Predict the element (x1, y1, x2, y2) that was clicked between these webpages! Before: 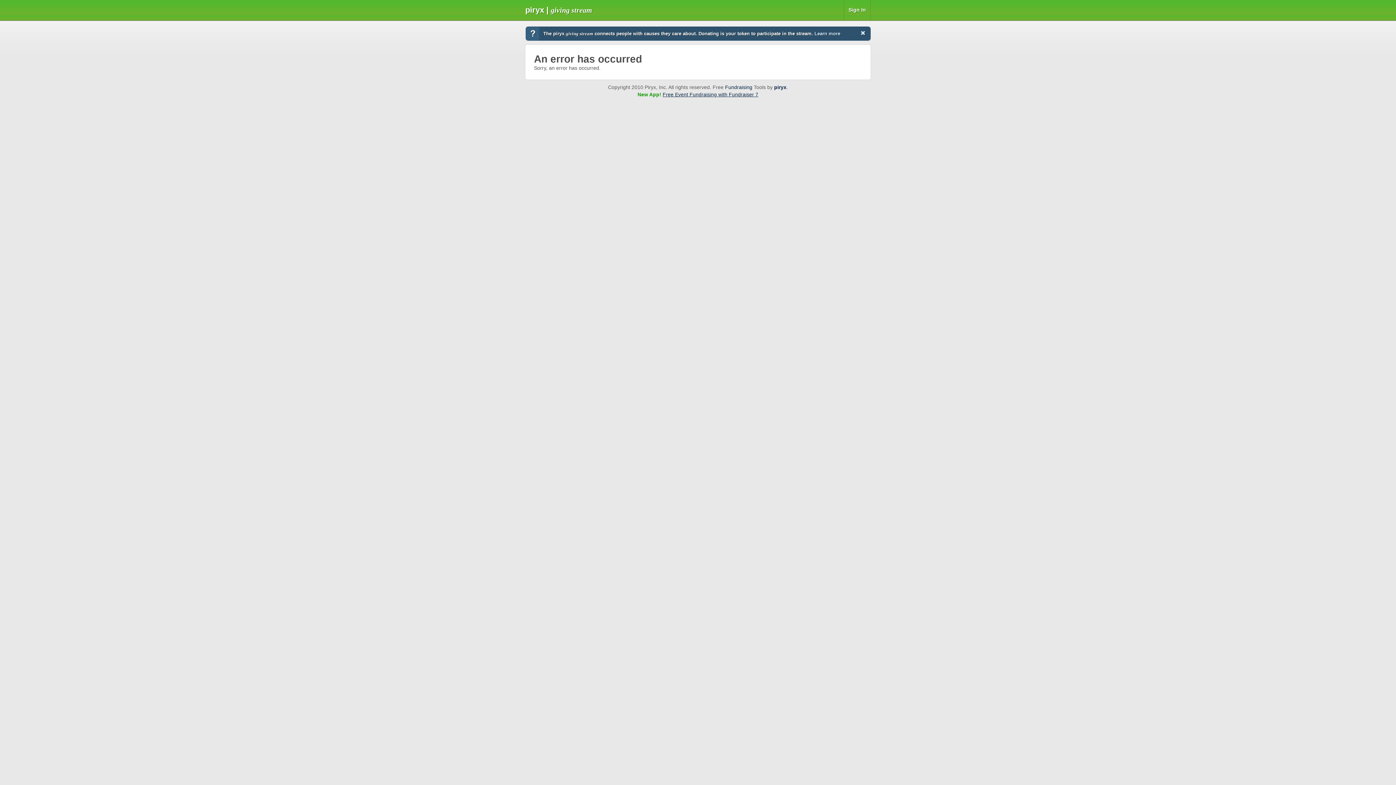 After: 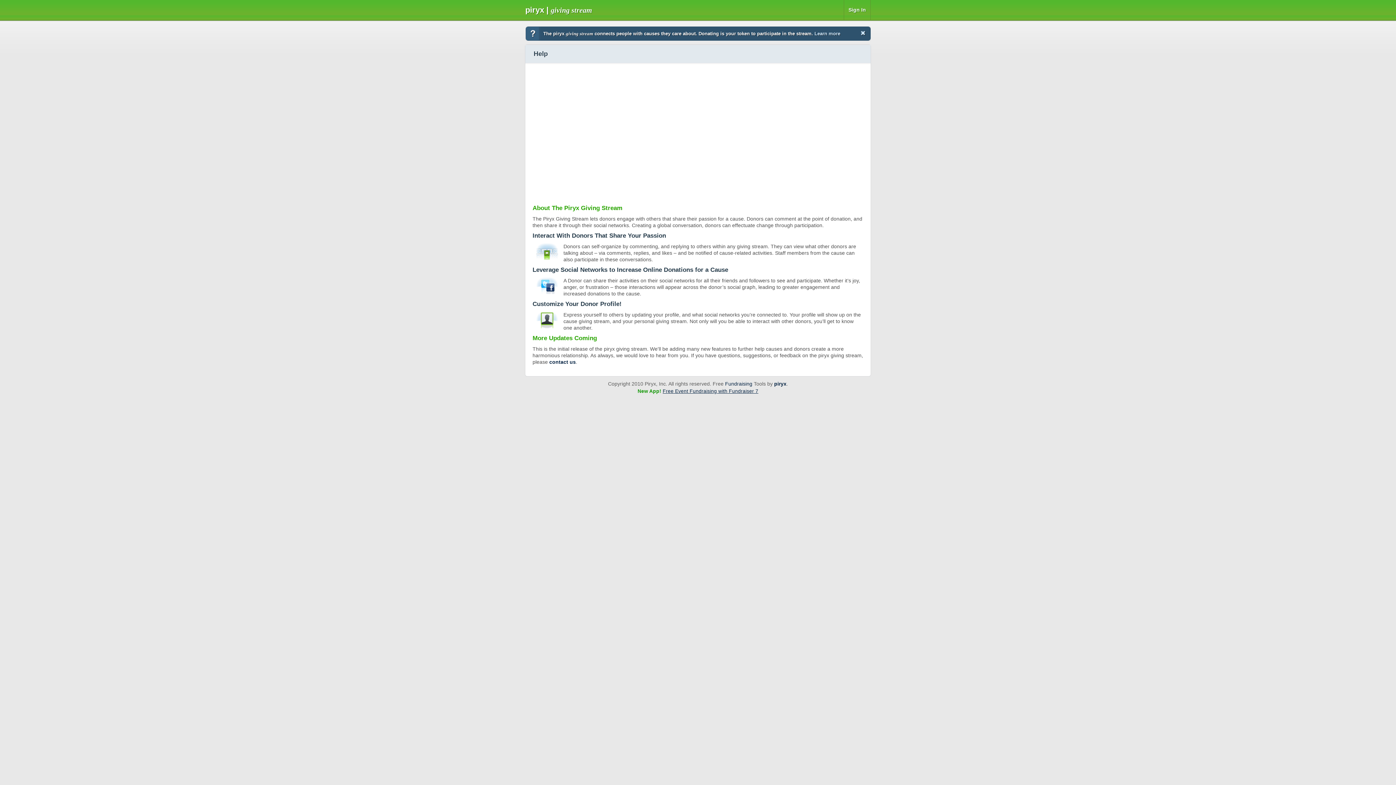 Action: bbox: (814, 30, 840, 36) label: Learn more